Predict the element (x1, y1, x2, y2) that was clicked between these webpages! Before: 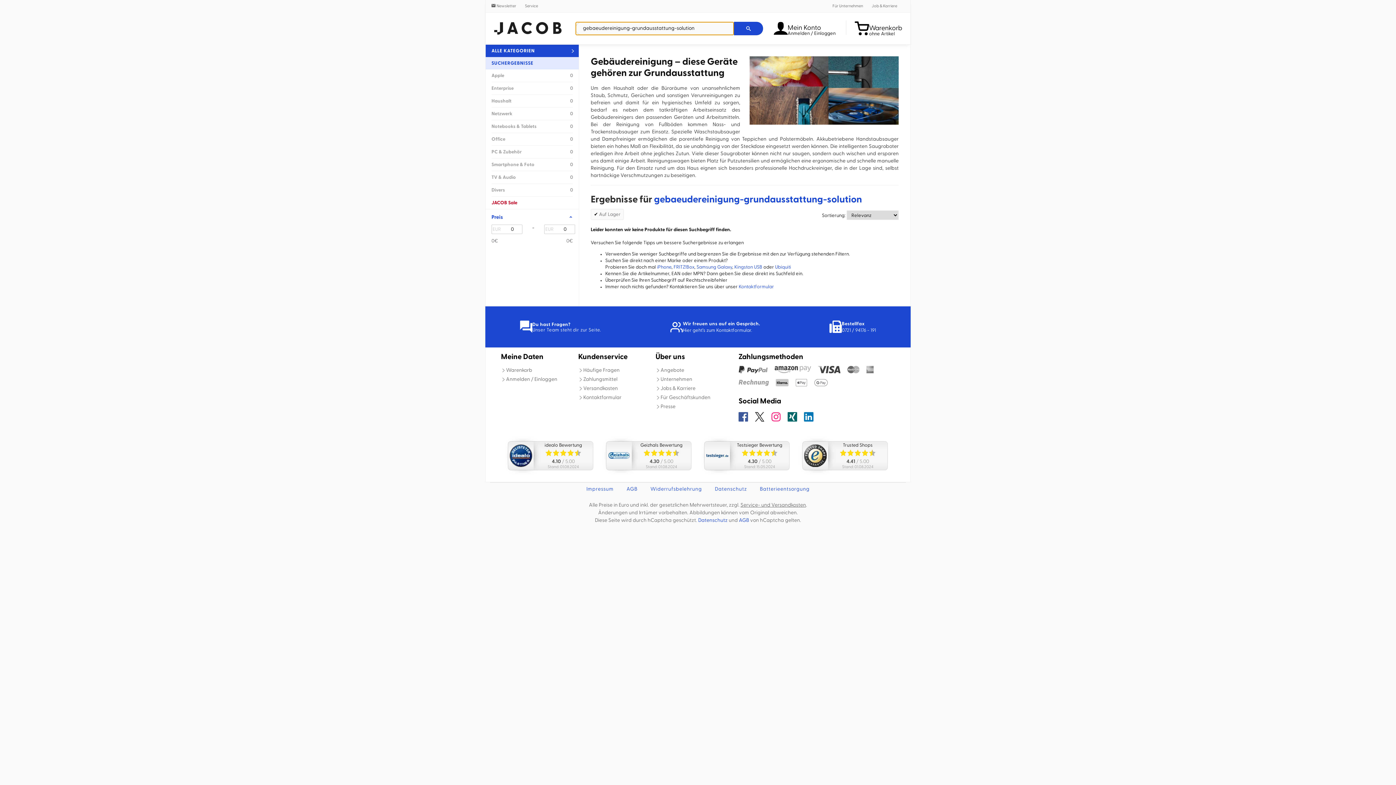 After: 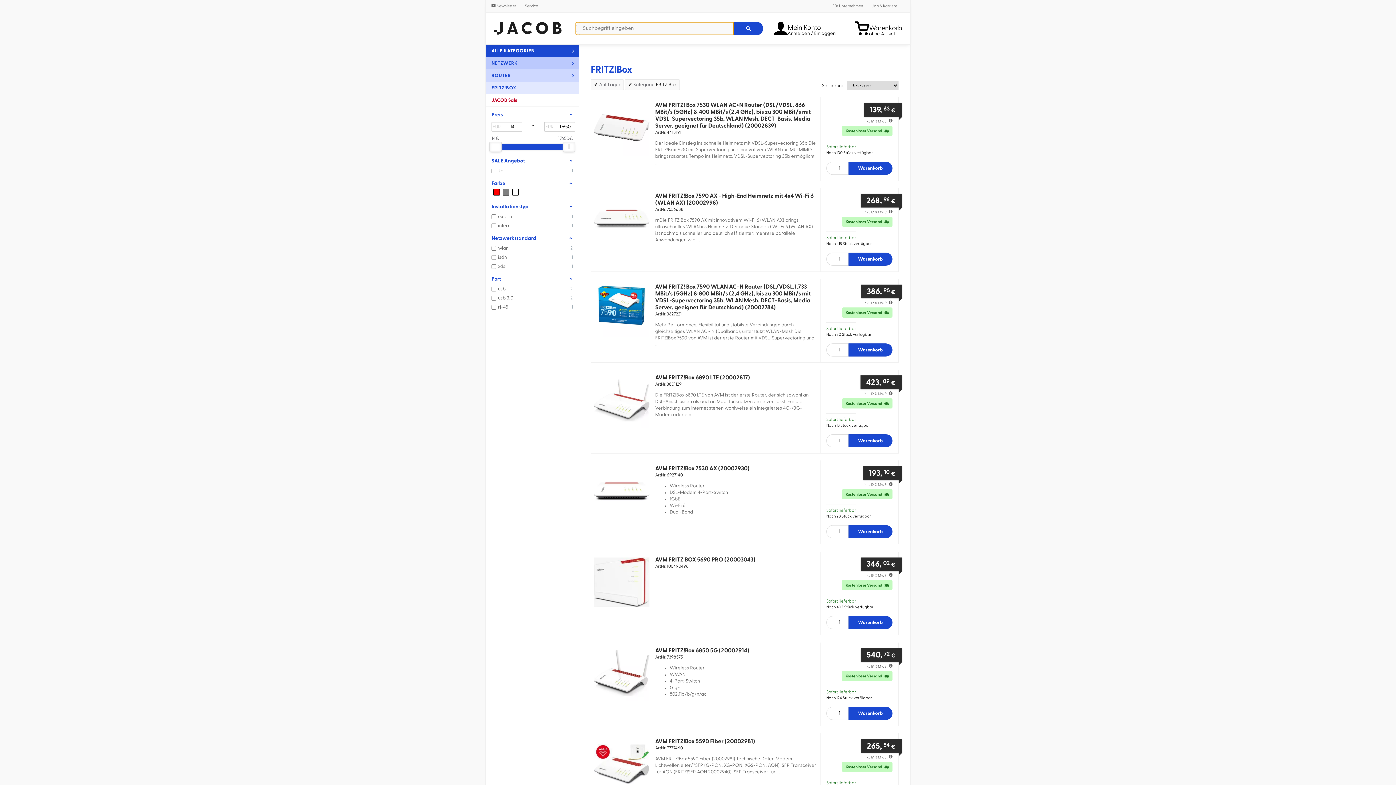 Action: bbox: (673, 265, 694, 269) label: FRITZ!Box